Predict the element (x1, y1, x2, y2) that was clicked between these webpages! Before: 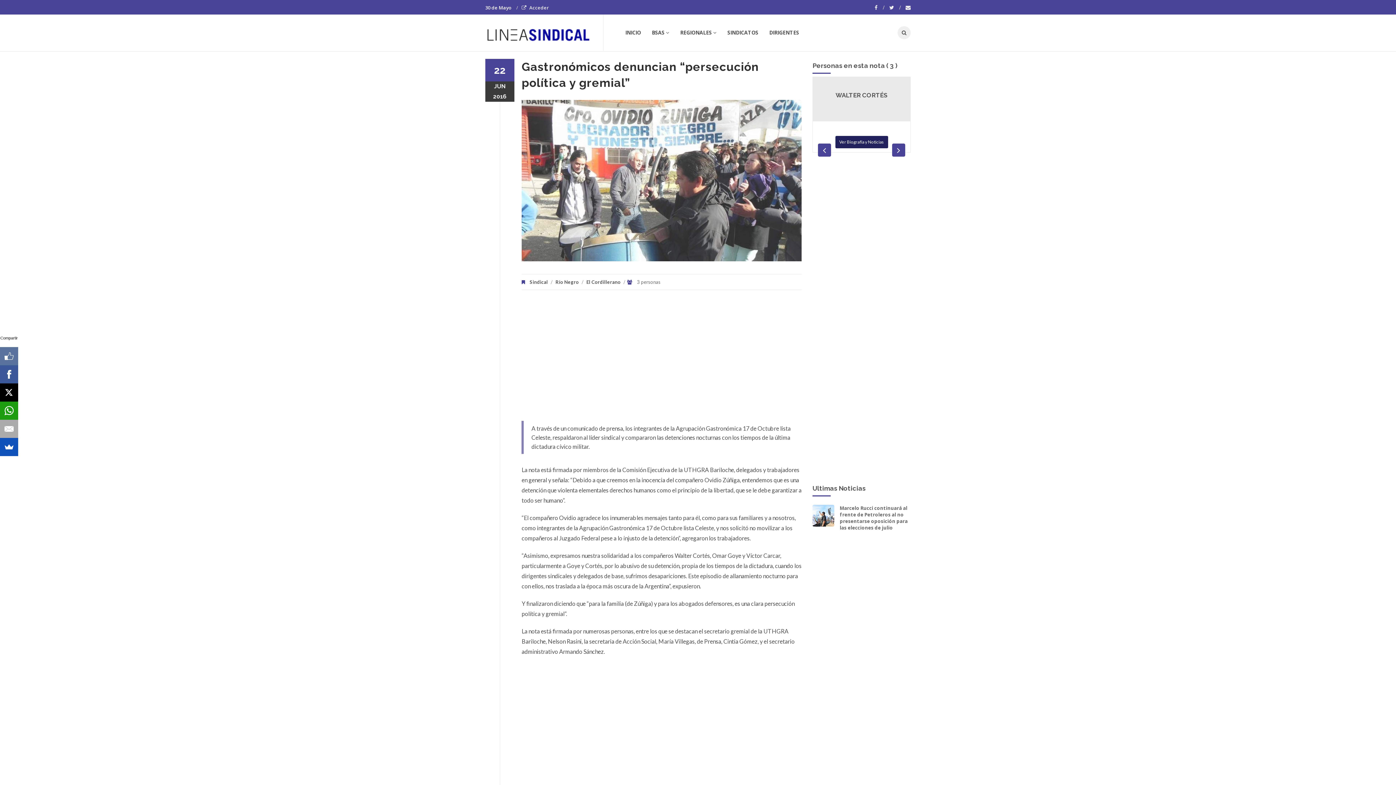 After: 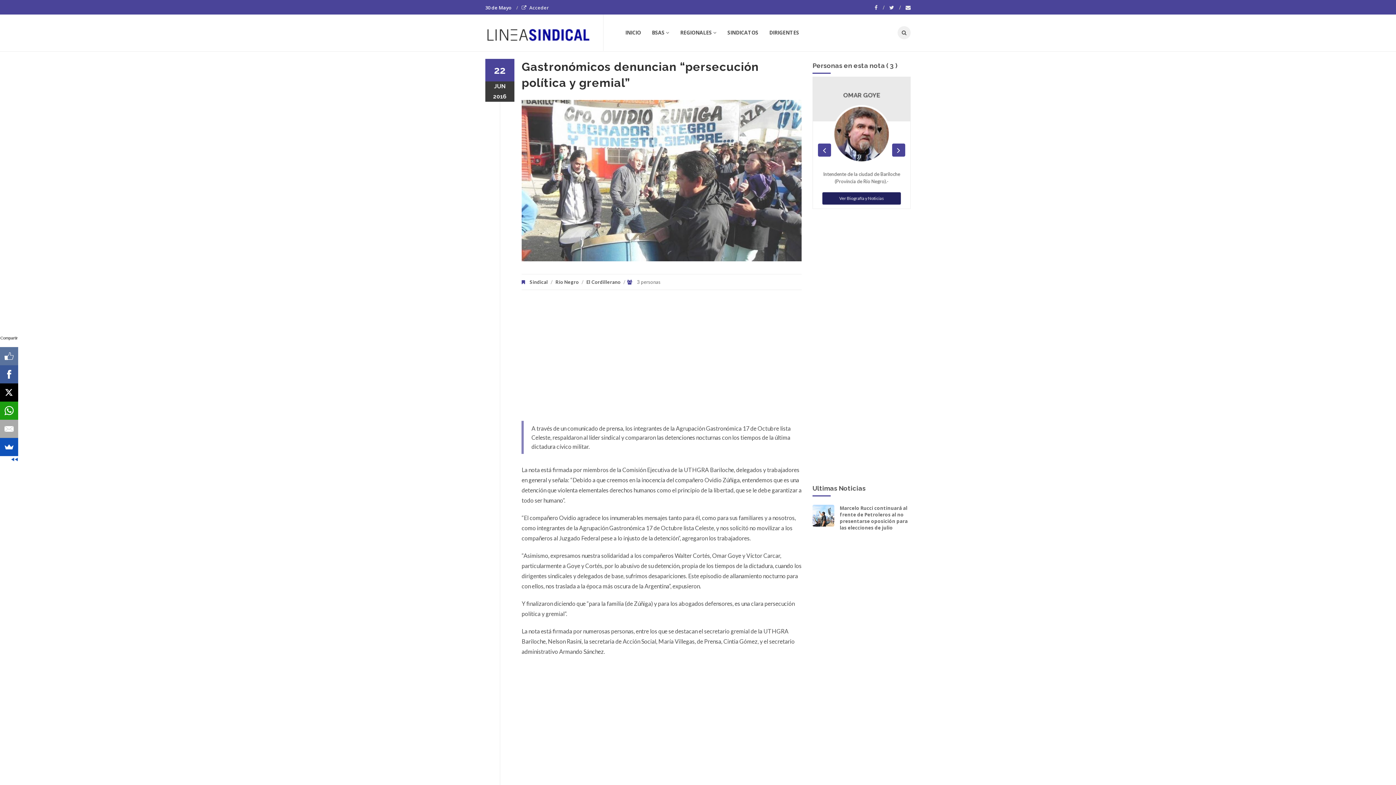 Action: bbox: (0, 383, 18, 401)